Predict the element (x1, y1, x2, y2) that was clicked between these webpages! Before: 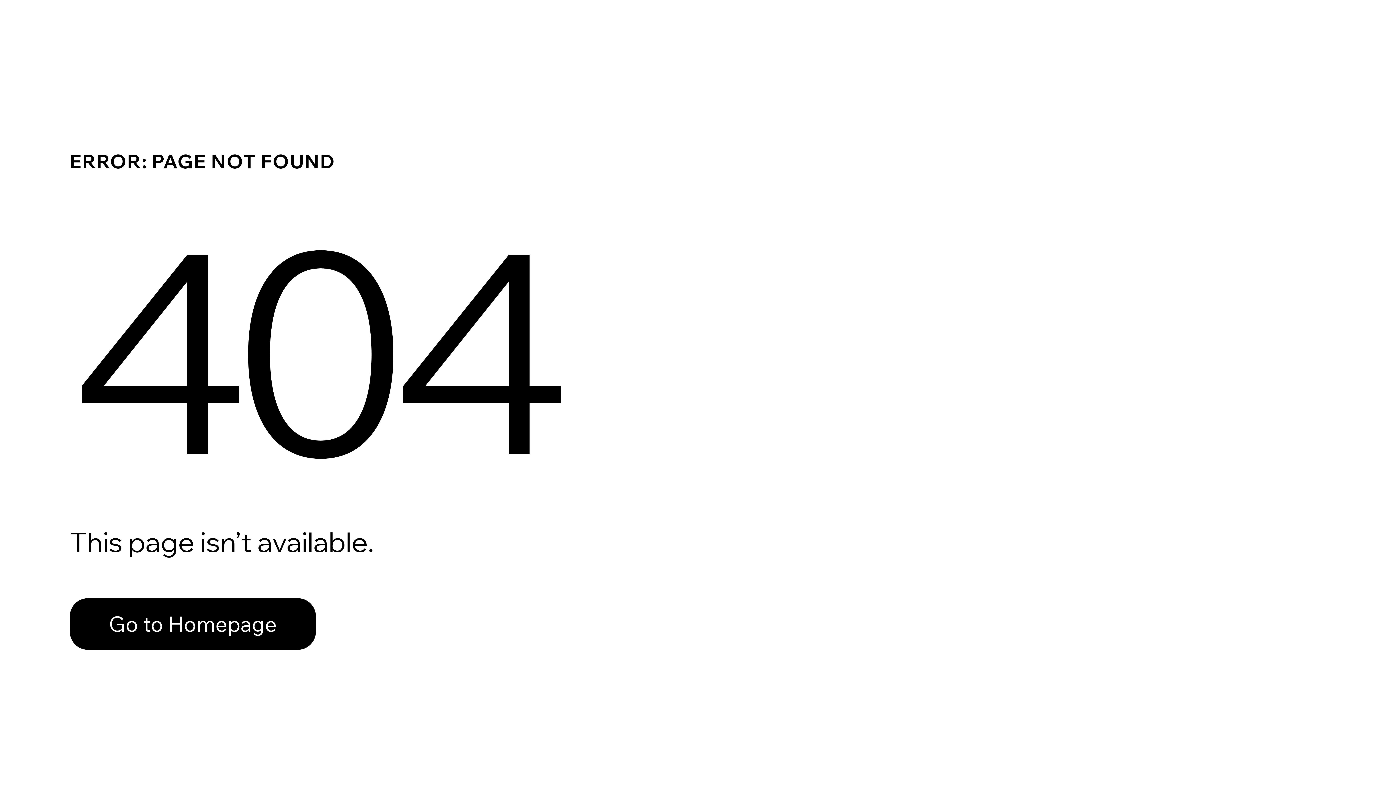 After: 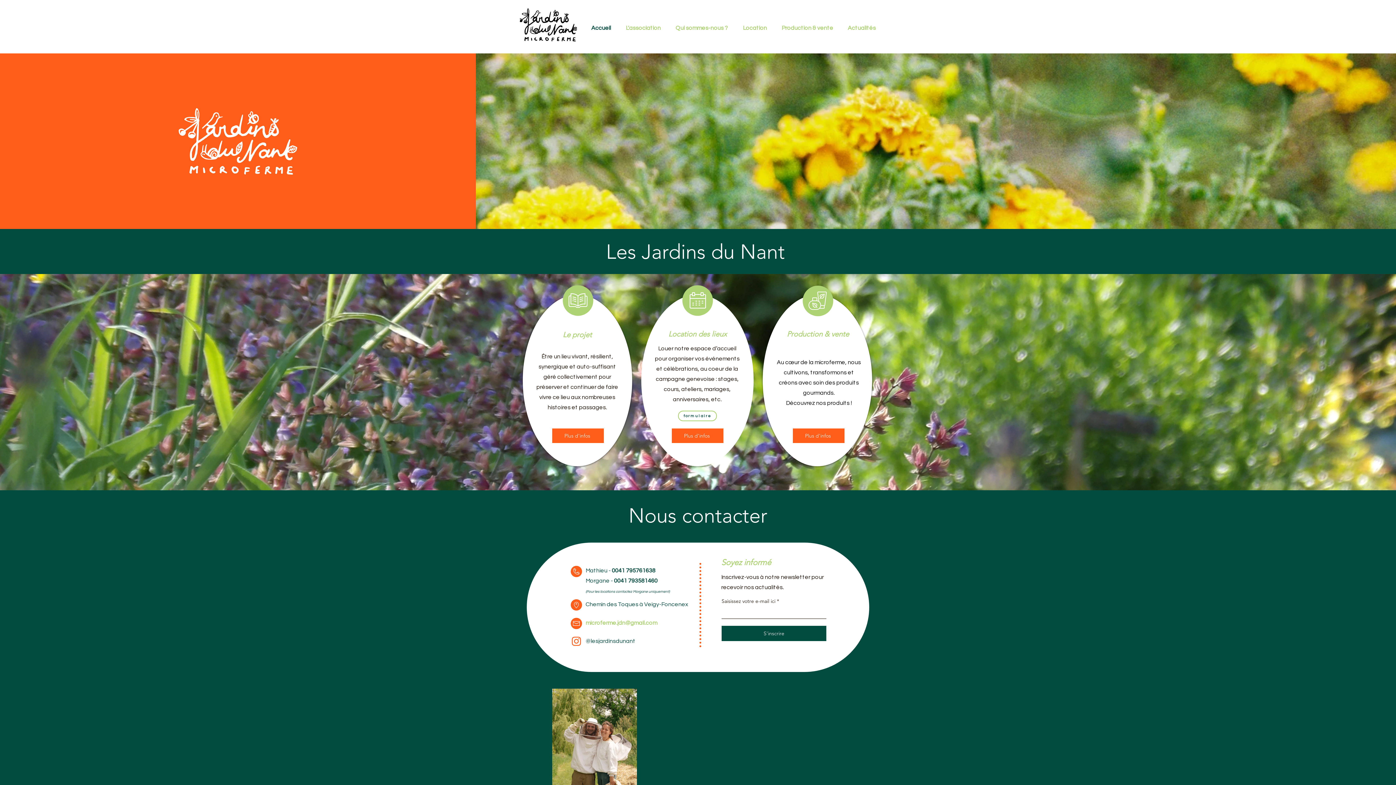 Action: bbox: (69, 598, 316, 650) label: Go to Homepage